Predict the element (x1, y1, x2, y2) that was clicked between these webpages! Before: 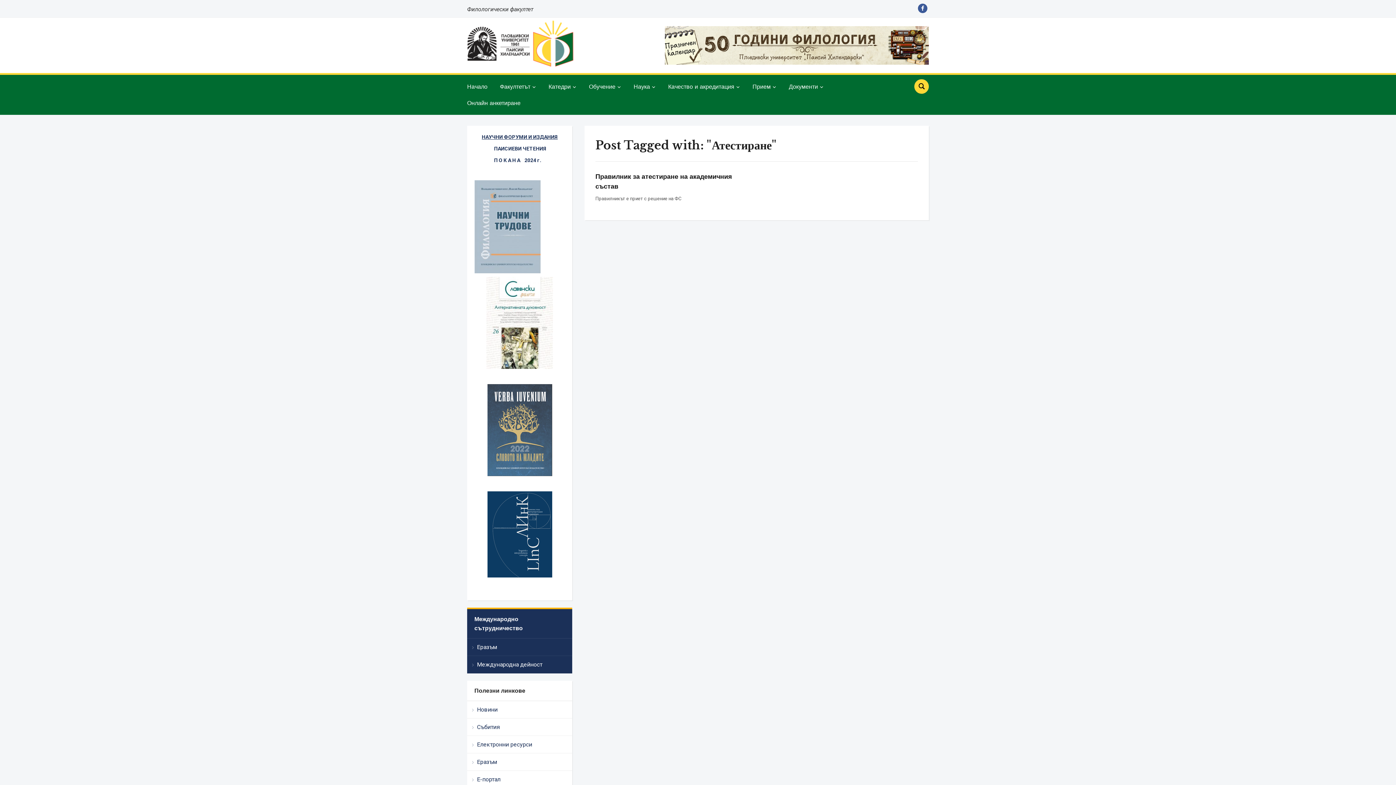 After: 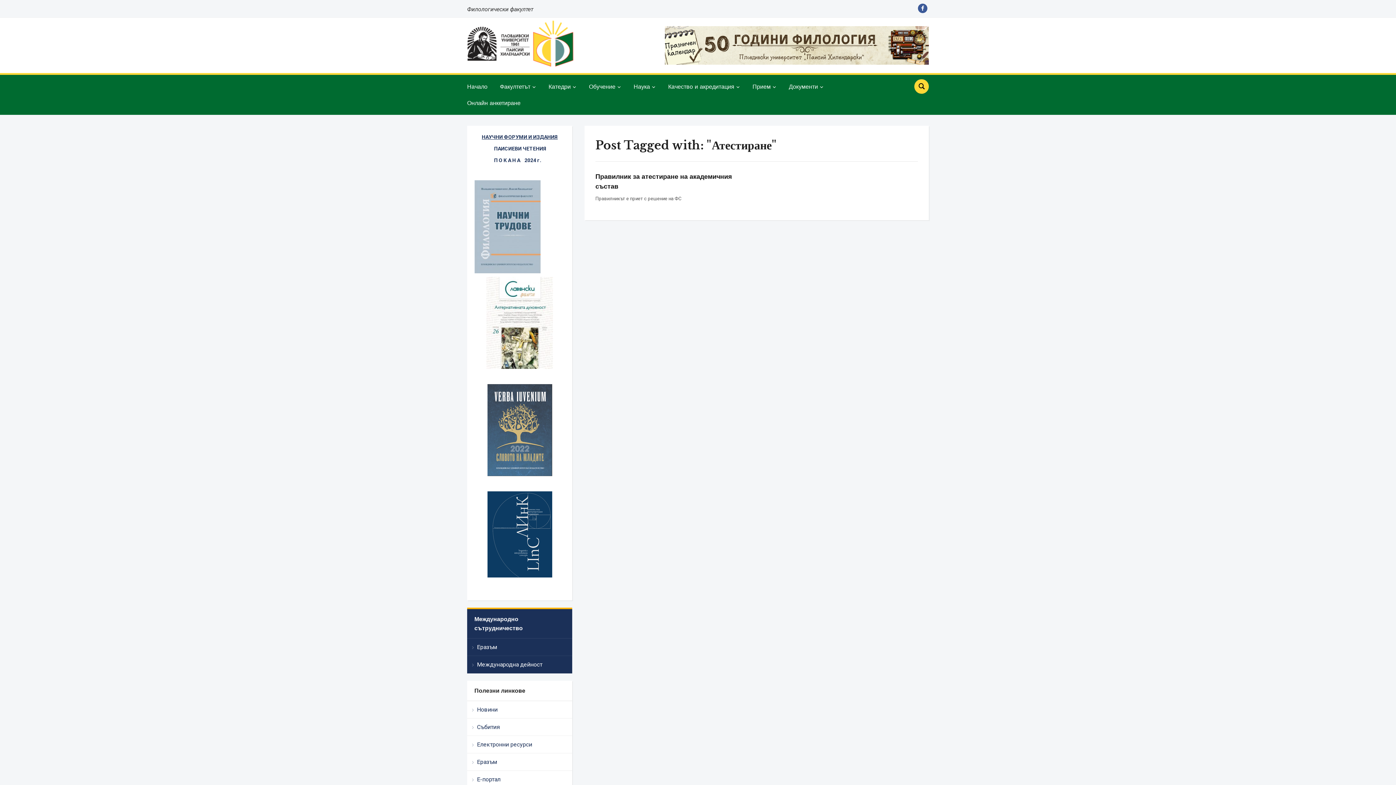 Action: bbox: (474, 491, 565, 577)